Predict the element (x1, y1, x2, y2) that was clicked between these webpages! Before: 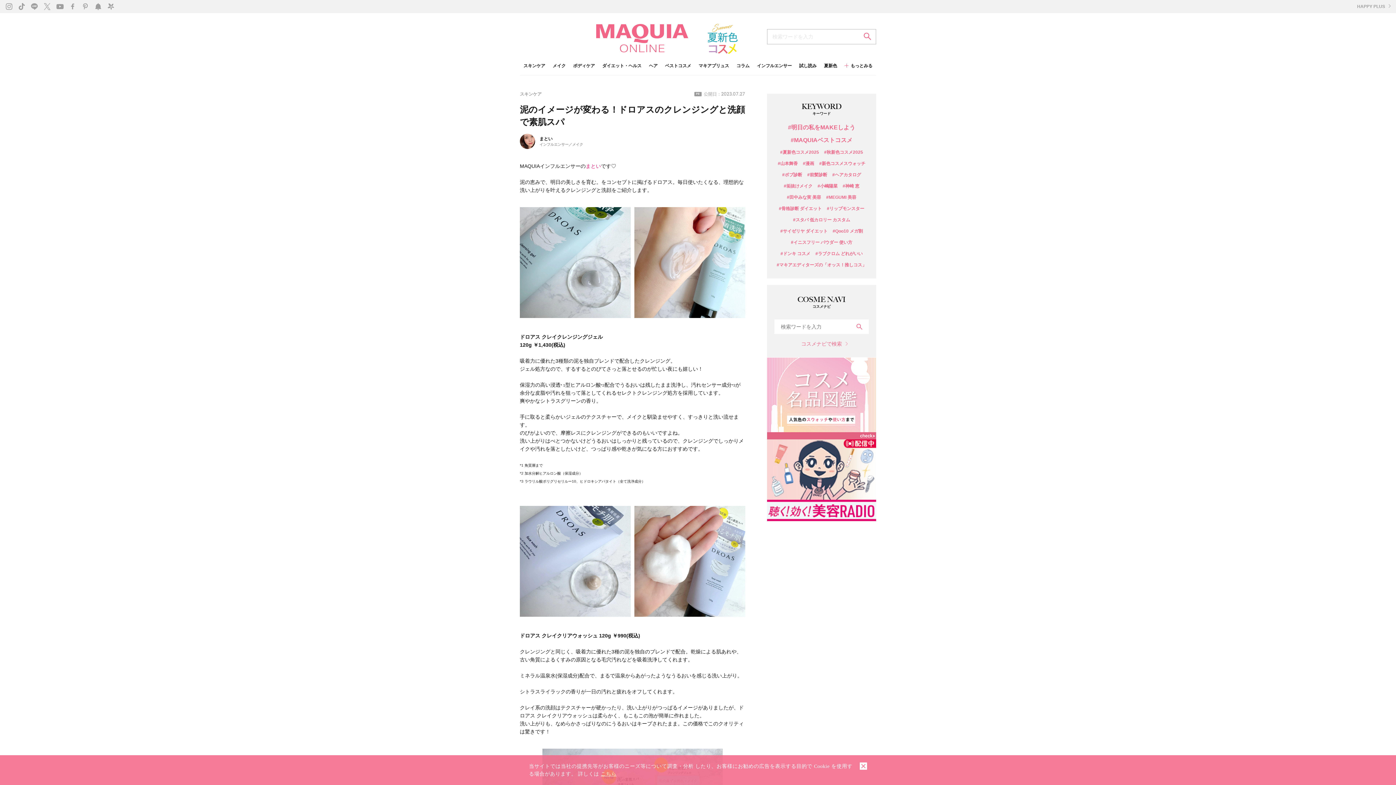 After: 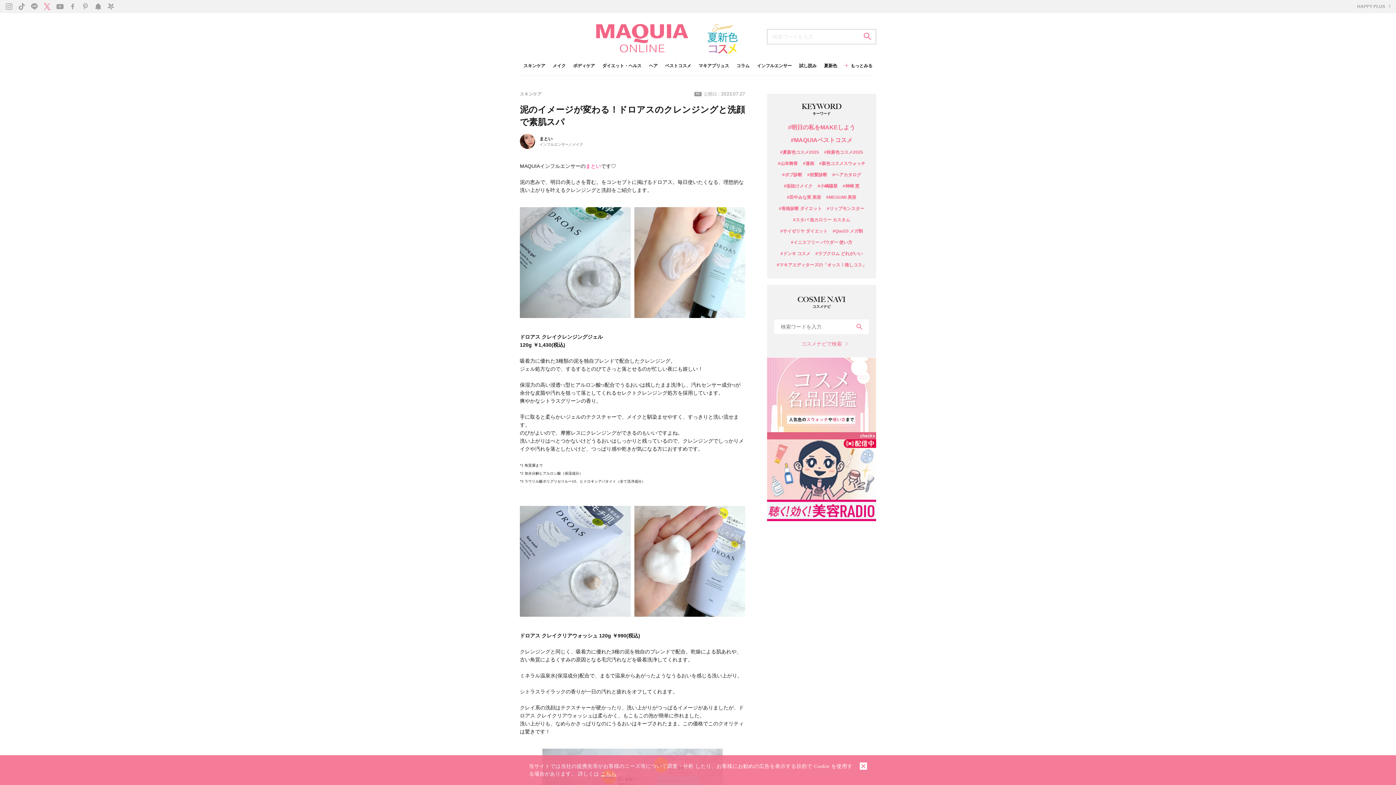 Action: bbox: (43, 2, 50, 10)